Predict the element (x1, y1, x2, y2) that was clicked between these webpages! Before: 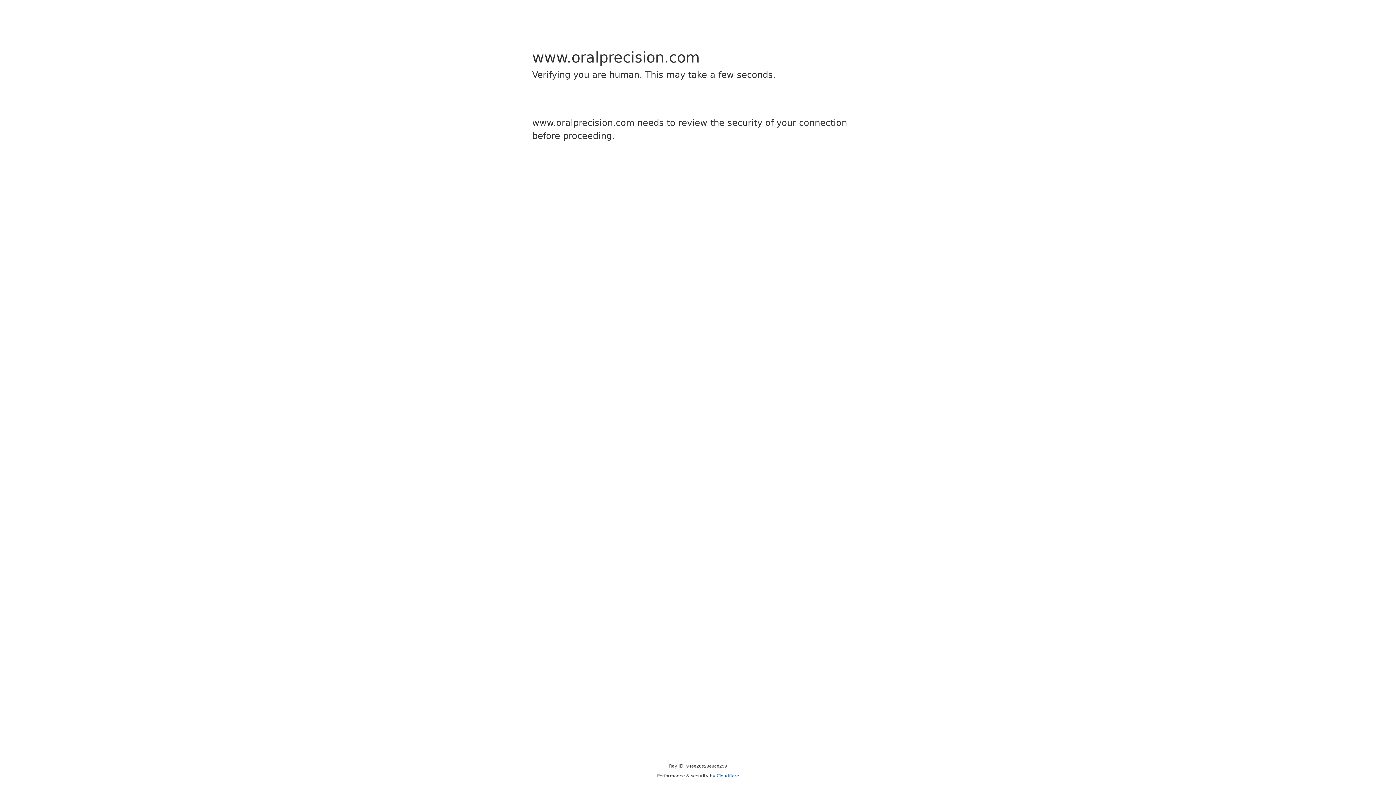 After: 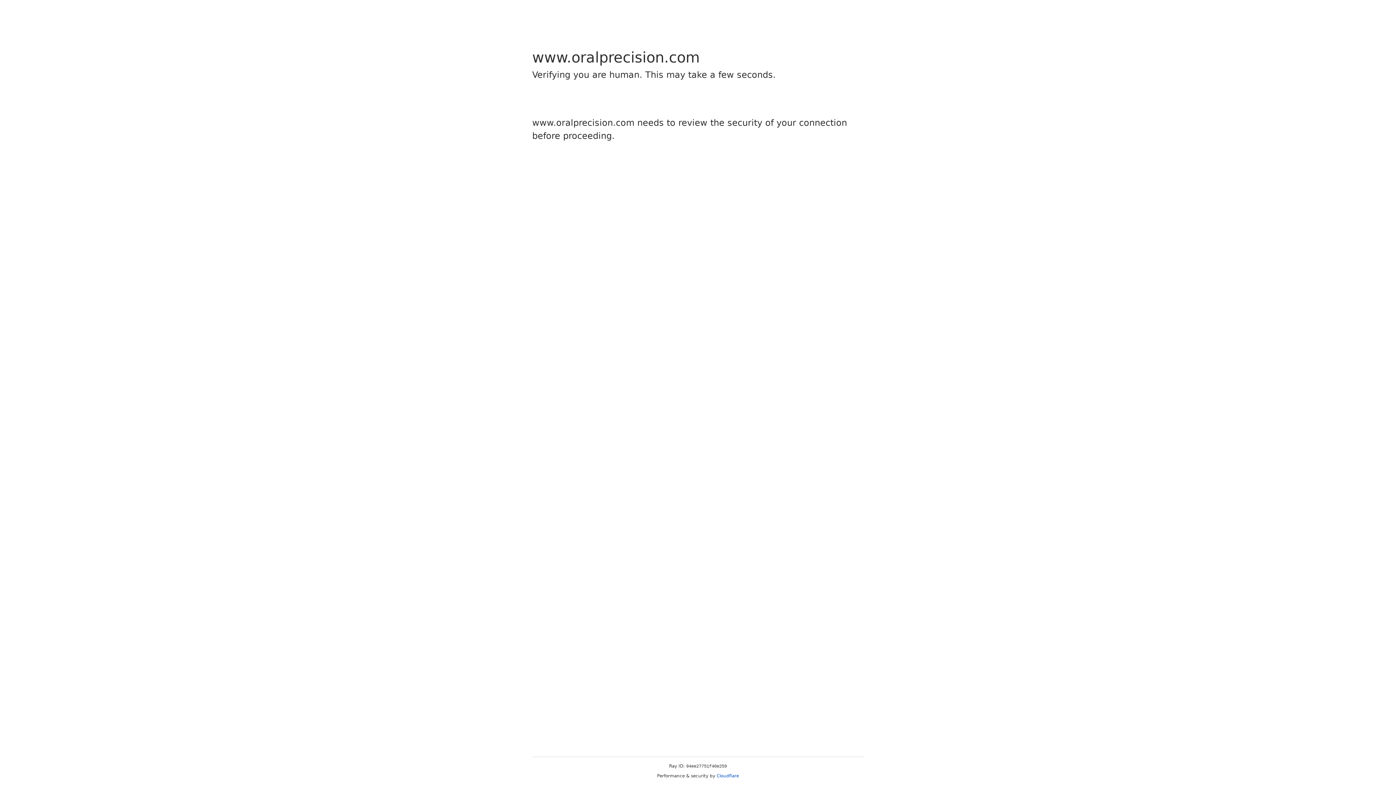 Action: label: Cloudflare bbox: (716, 773, 739, 778)